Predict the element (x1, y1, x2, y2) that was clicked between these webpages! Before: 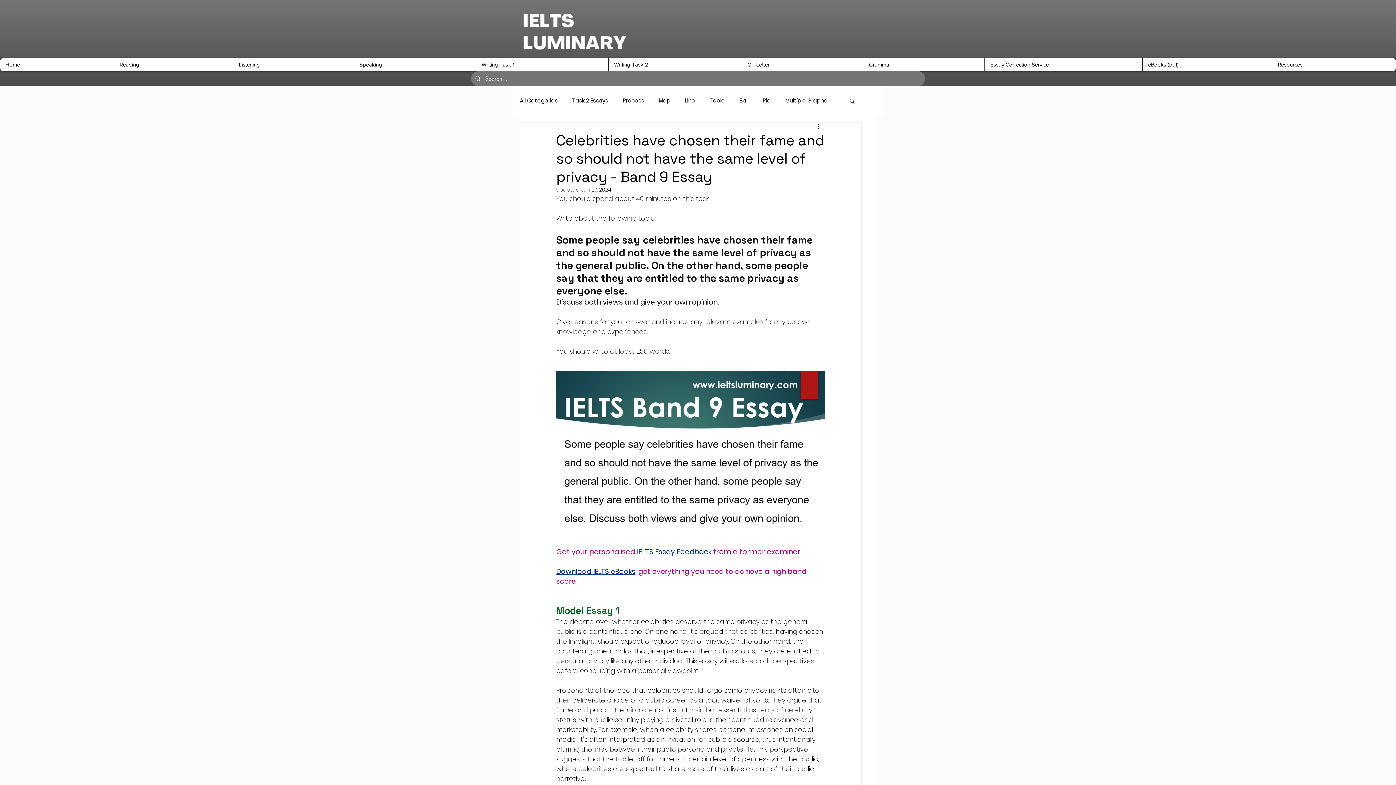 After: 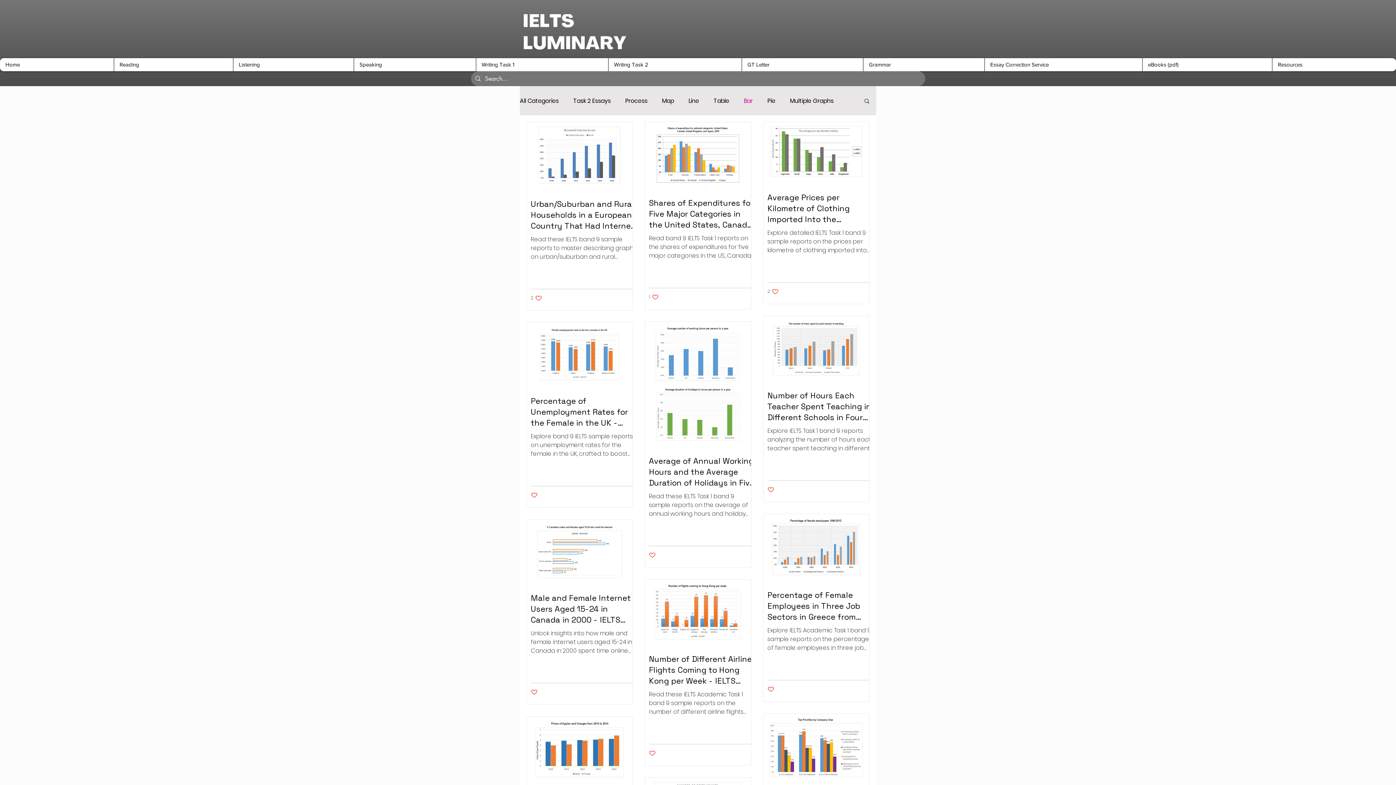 Action: bbox: (739, 97, 748, 104) label: Bar